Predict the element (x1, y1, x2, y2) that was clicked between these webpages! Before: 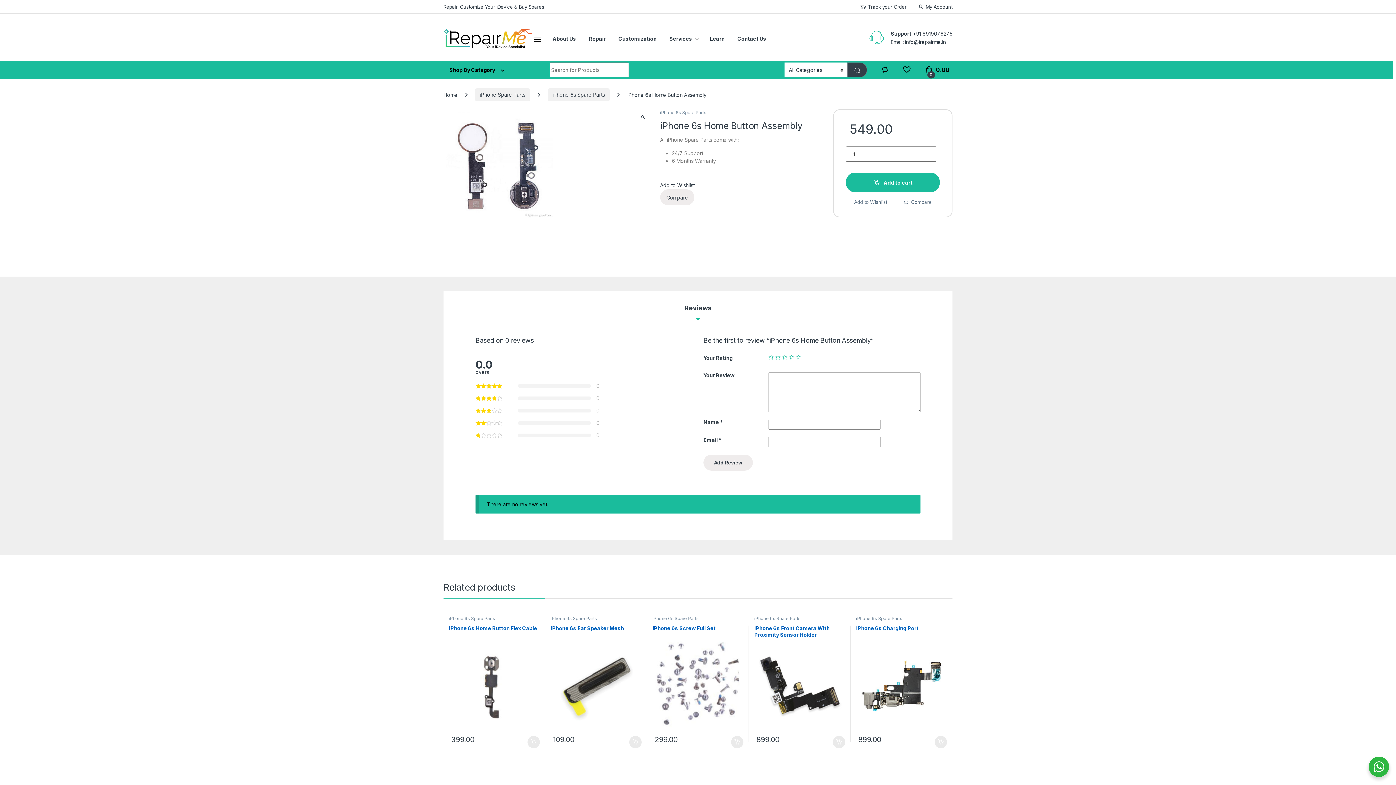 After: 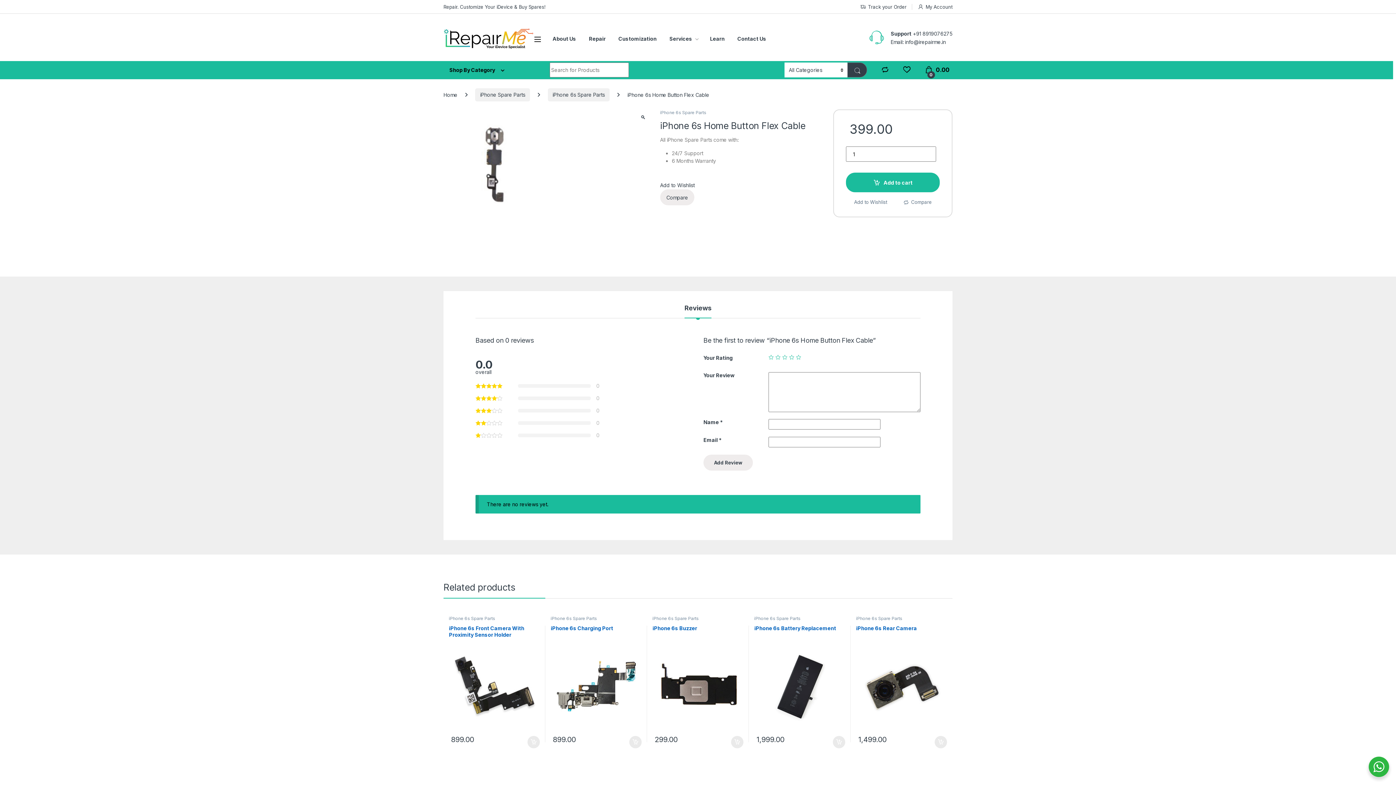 Action: label: iPhone 6s Home Button Flex Cable bbox: (449, 625, 540, 732)